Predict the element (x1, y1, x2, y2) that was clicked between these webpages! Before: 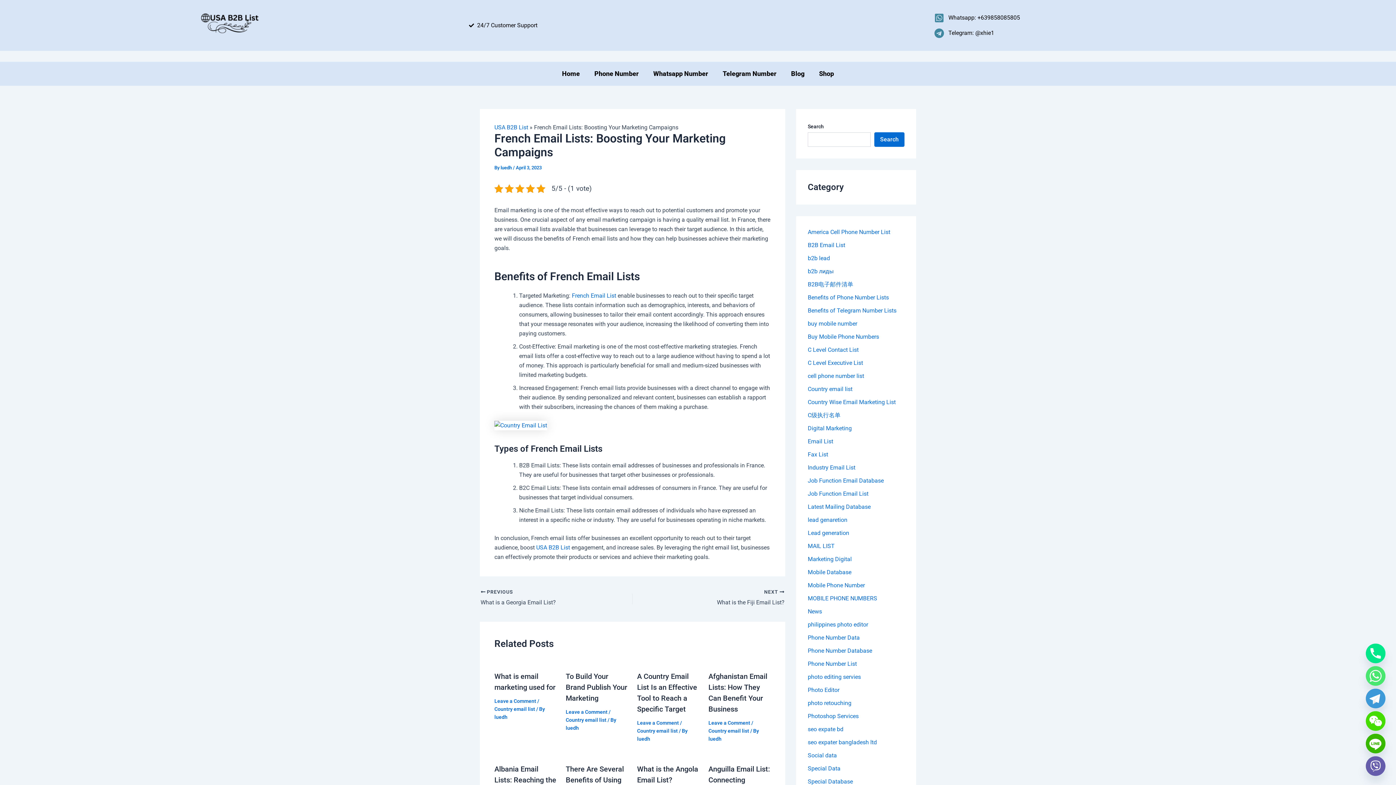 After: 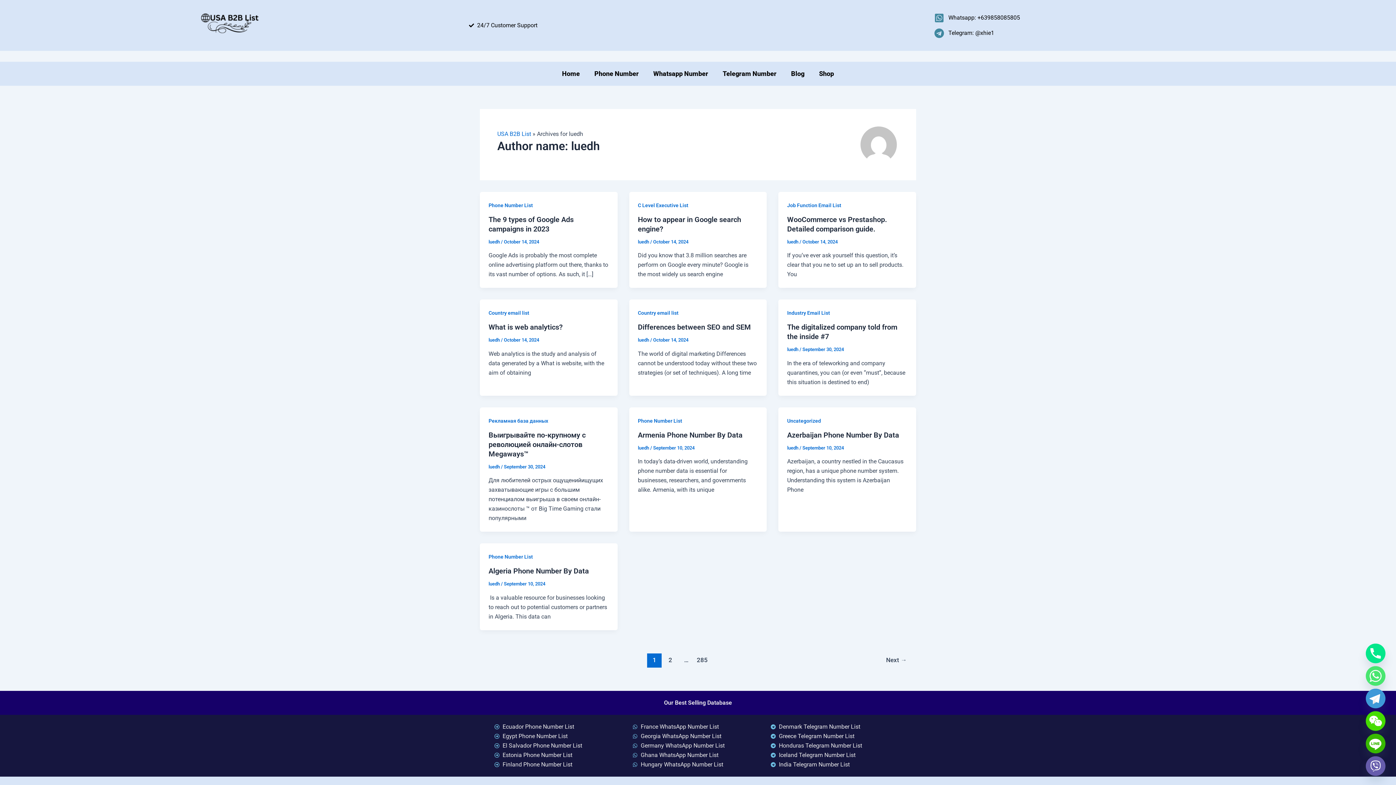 Action: bbox: (708, 736, 721, 742) label: luedh